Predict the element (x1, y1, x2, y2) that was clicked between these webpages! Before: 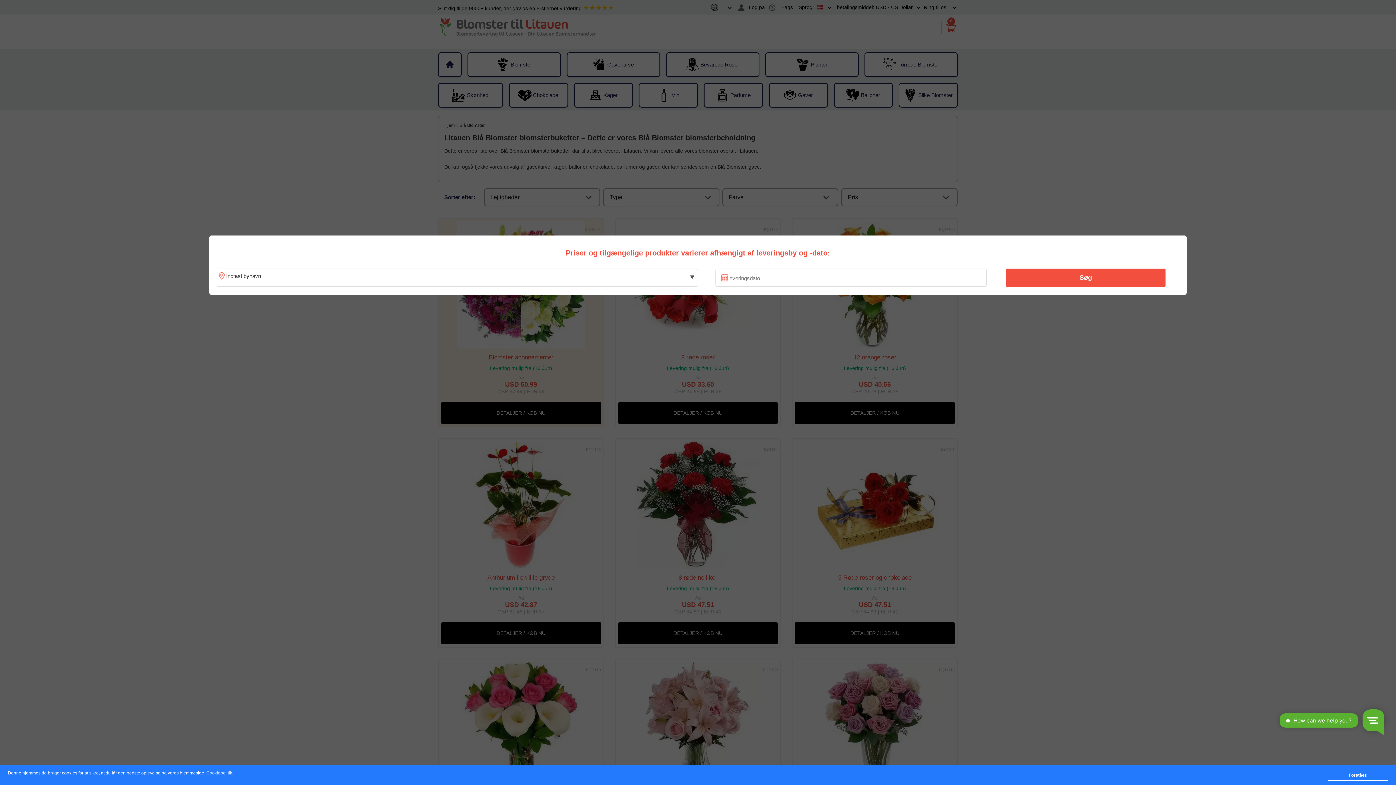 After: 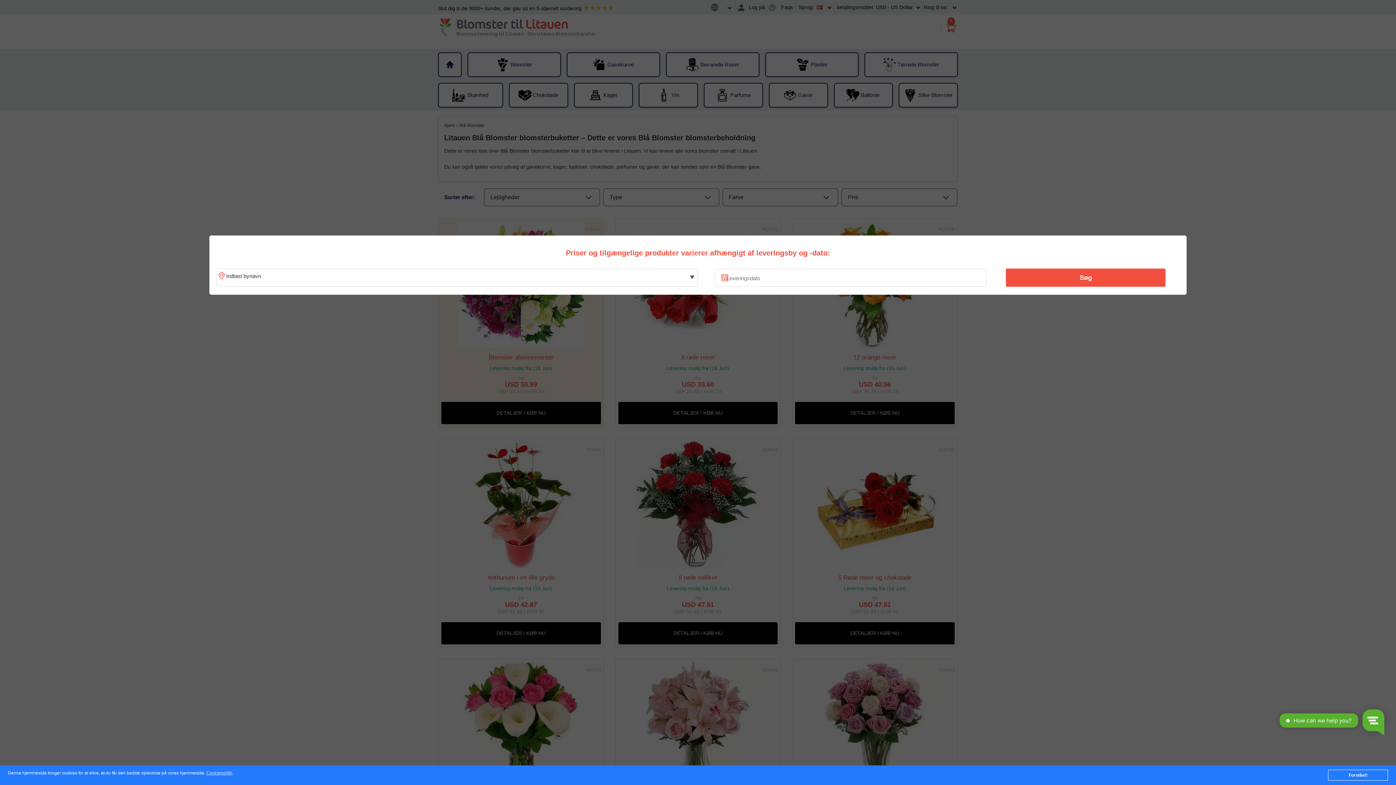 Action: bbox: (1010, 270, 1161, 285) label: Søg